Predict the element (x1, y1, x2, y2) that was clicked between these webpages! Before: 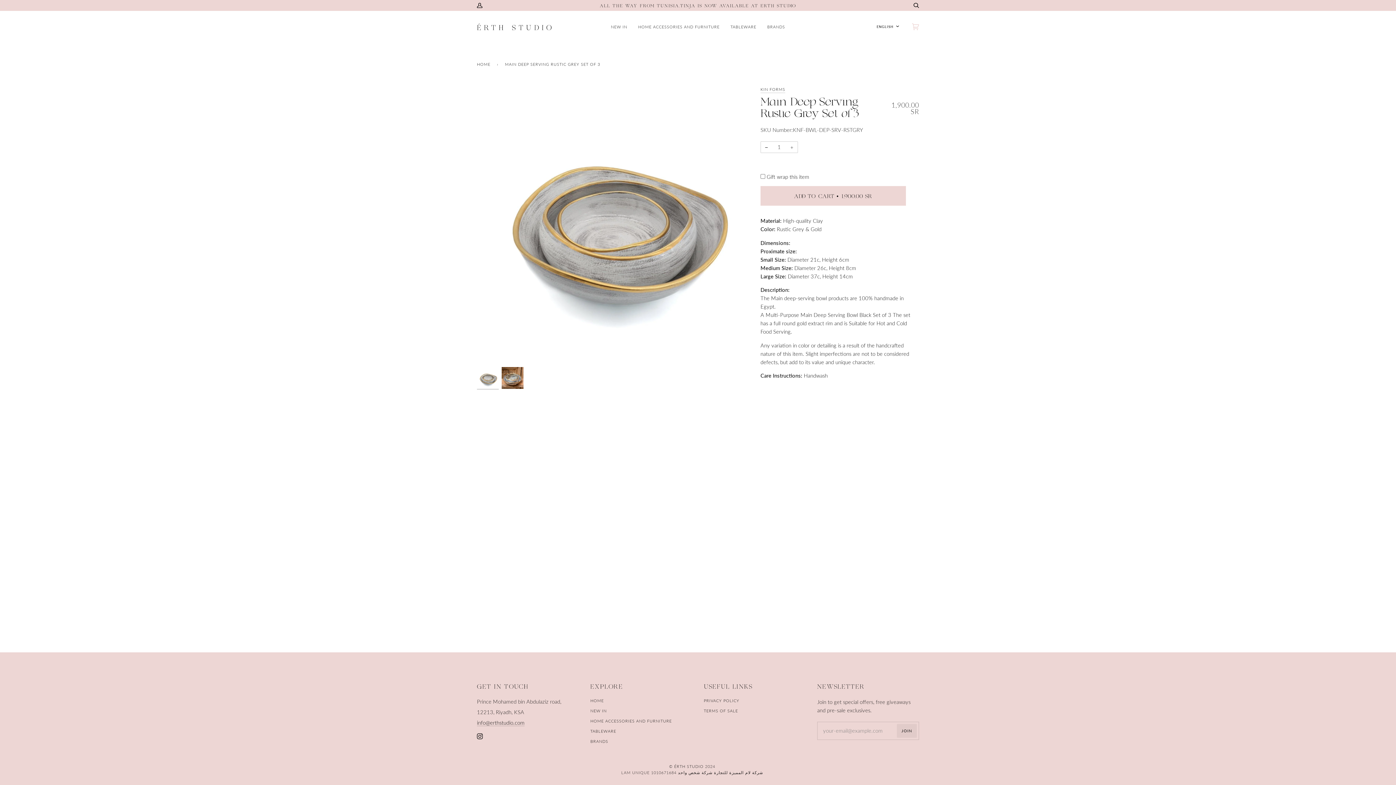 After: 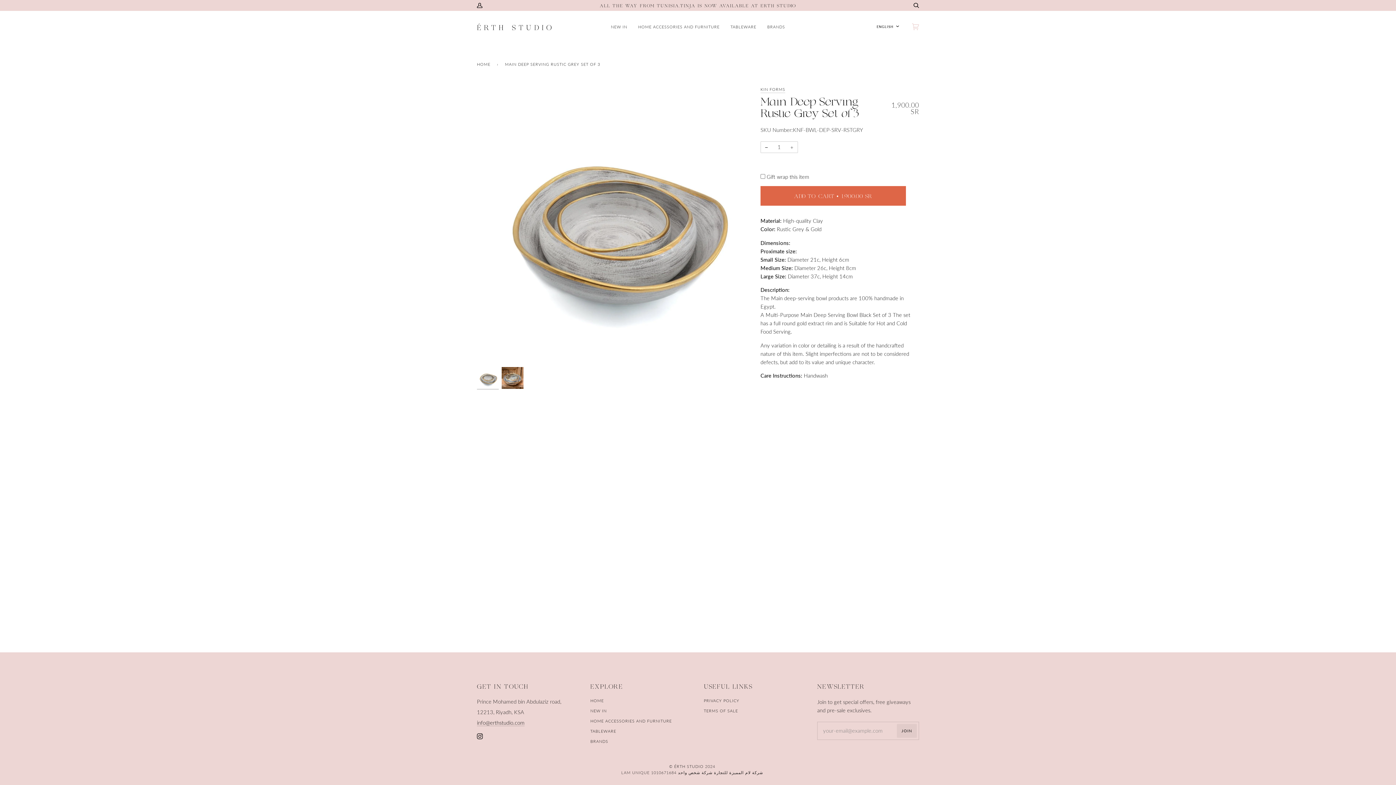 Action: bbox: (760, 186, 906, 205) label: ADD TO CART • 1,900.00 SR